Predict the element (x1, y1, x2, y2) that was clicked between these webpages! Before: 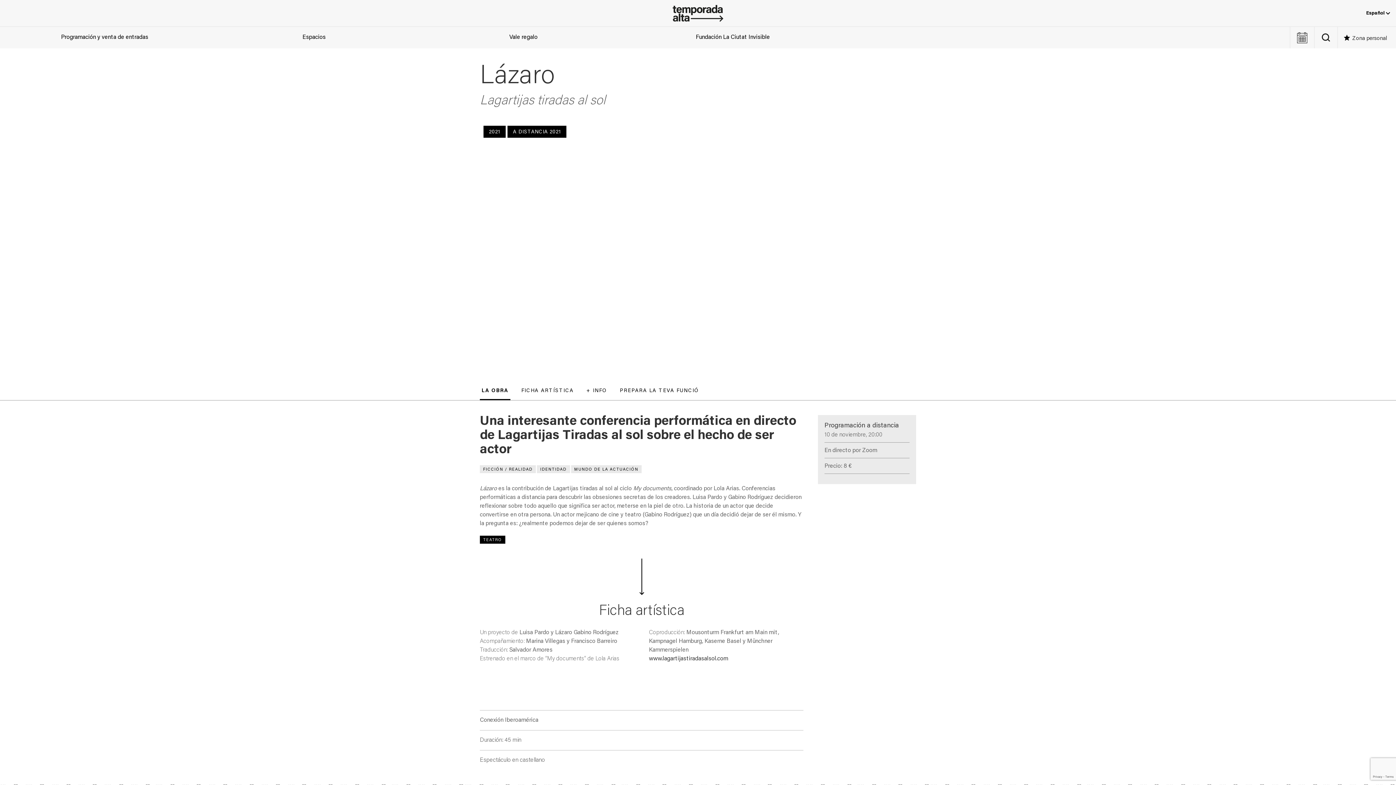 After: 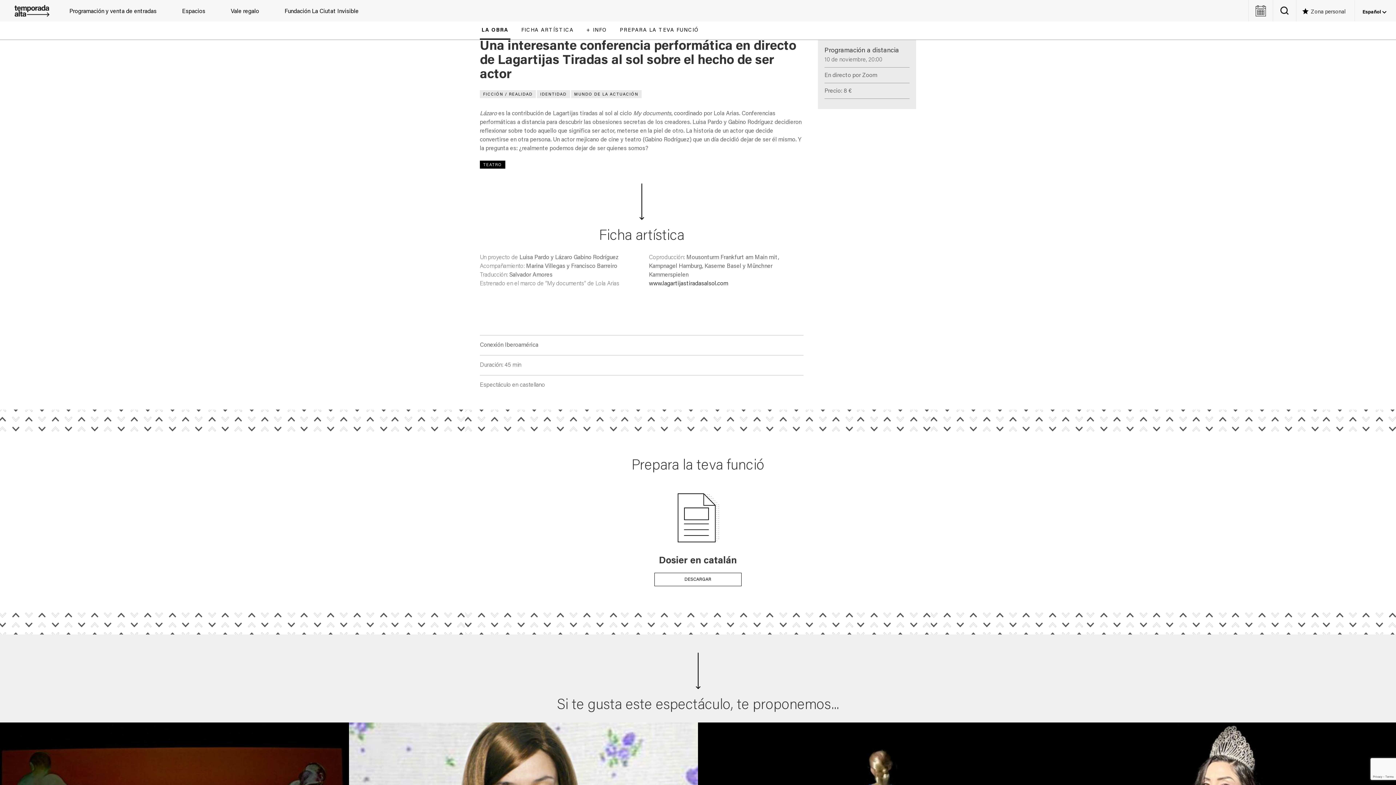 Action: bbox: (480, 382, 510, 400) label: LA OBRA